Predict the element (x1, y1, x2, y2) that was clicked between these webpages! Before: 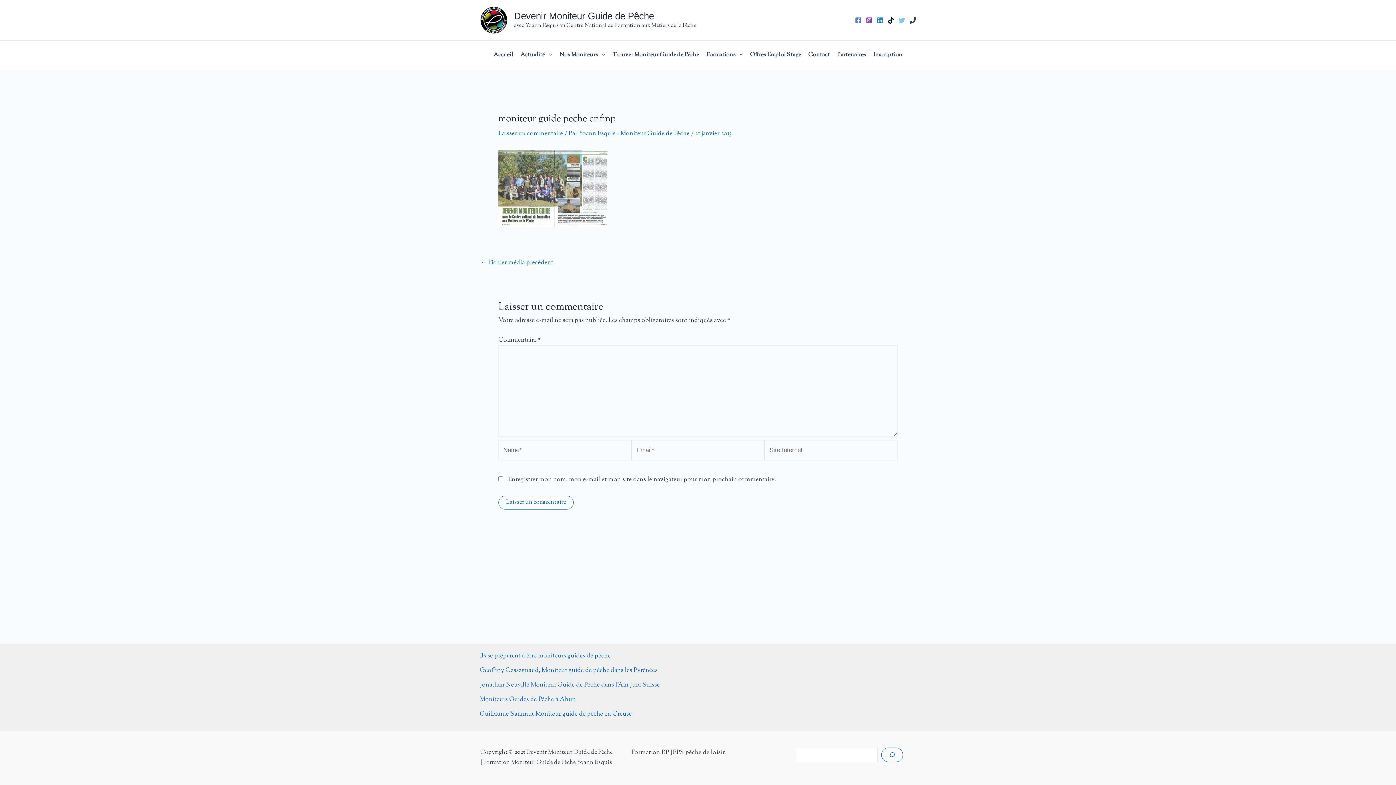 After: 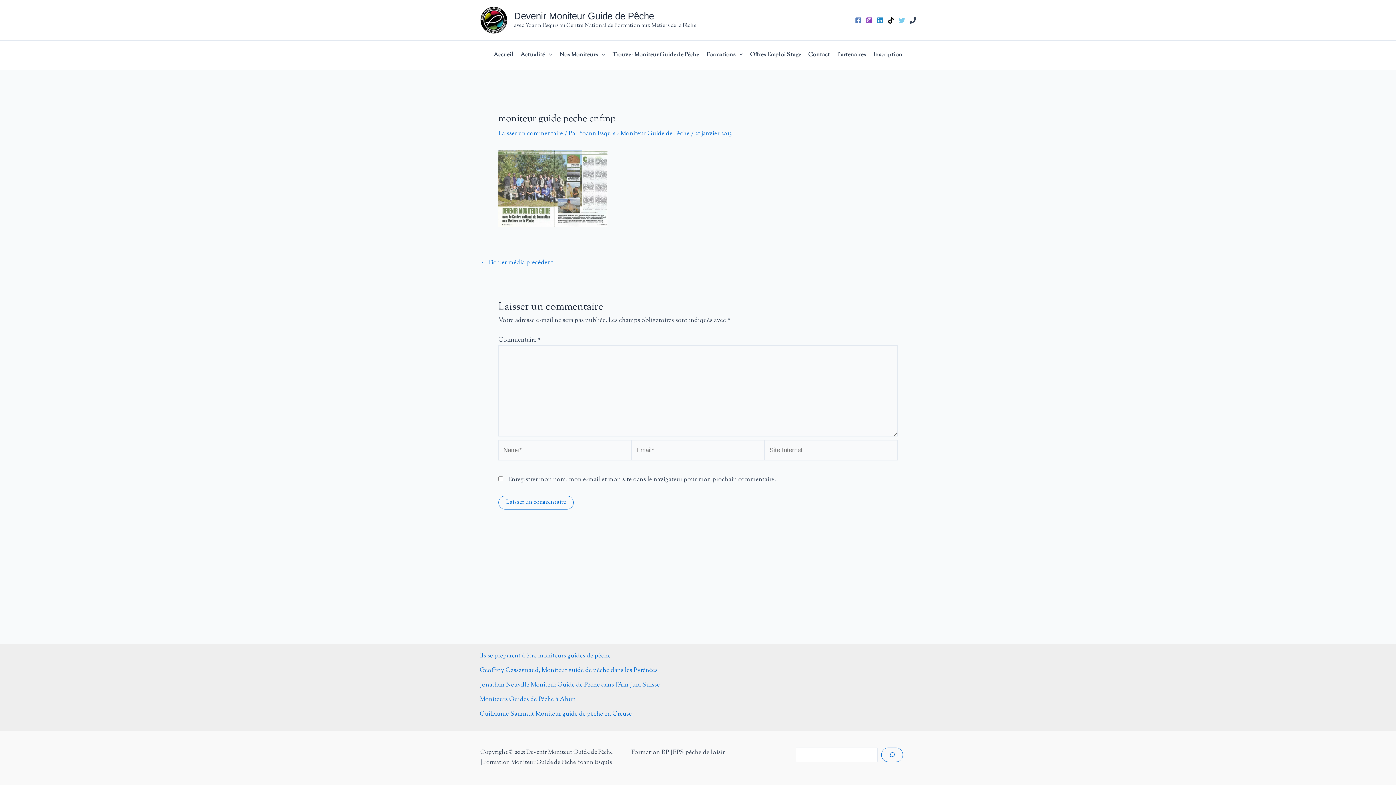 Action: bbox: (888, 17, 894, 23) label: TikTok